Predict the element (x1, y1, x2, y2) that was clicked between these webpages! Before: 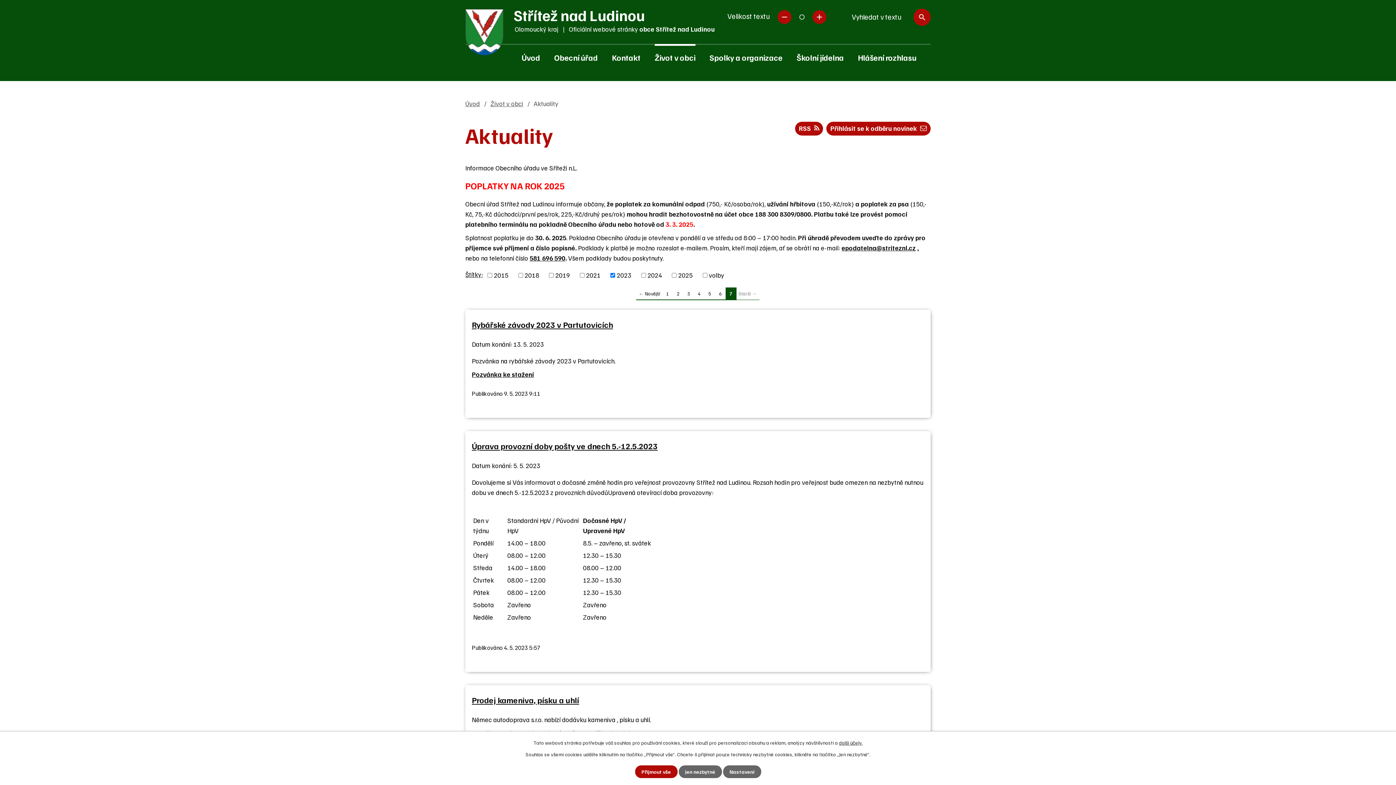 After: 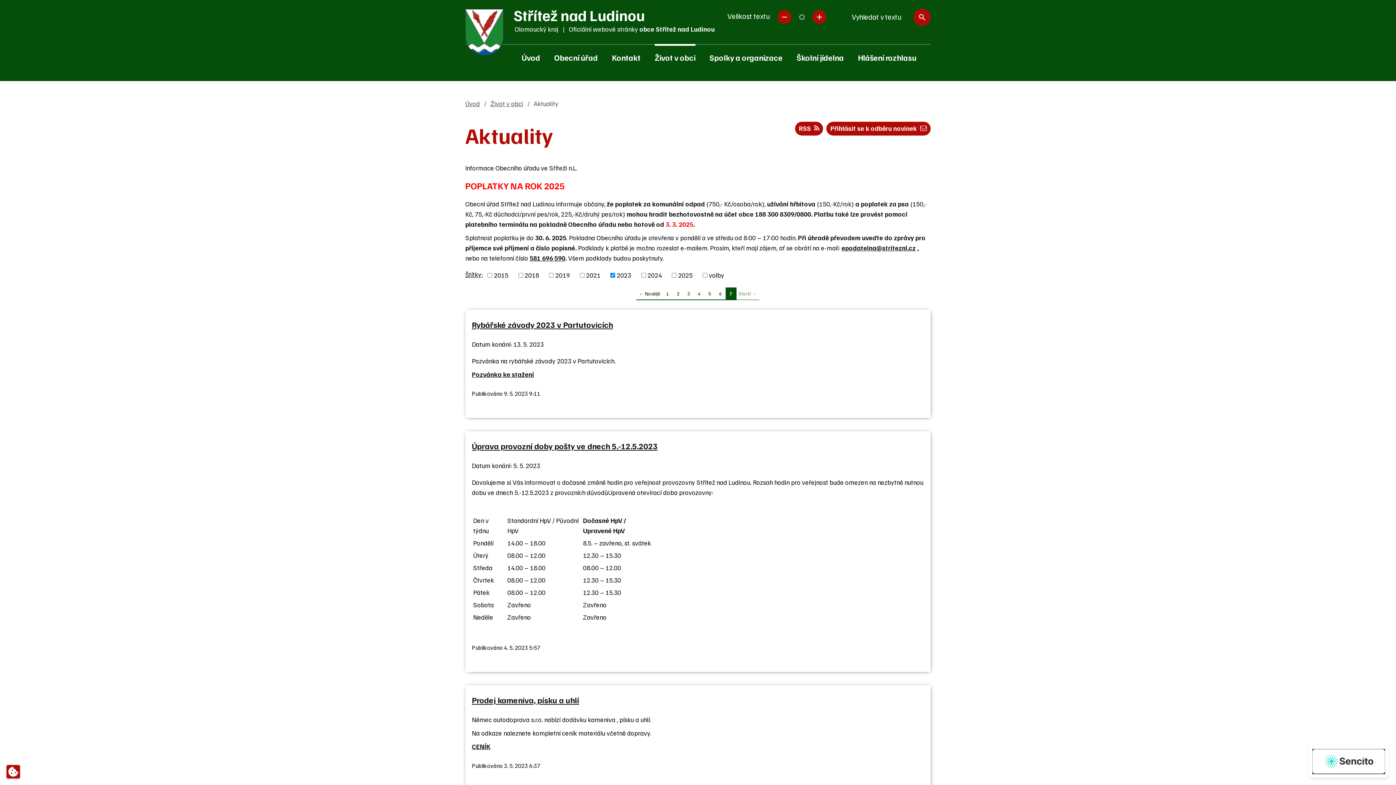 Action: bbox: (678, 765, 722, 778) label: Jen nezbytné